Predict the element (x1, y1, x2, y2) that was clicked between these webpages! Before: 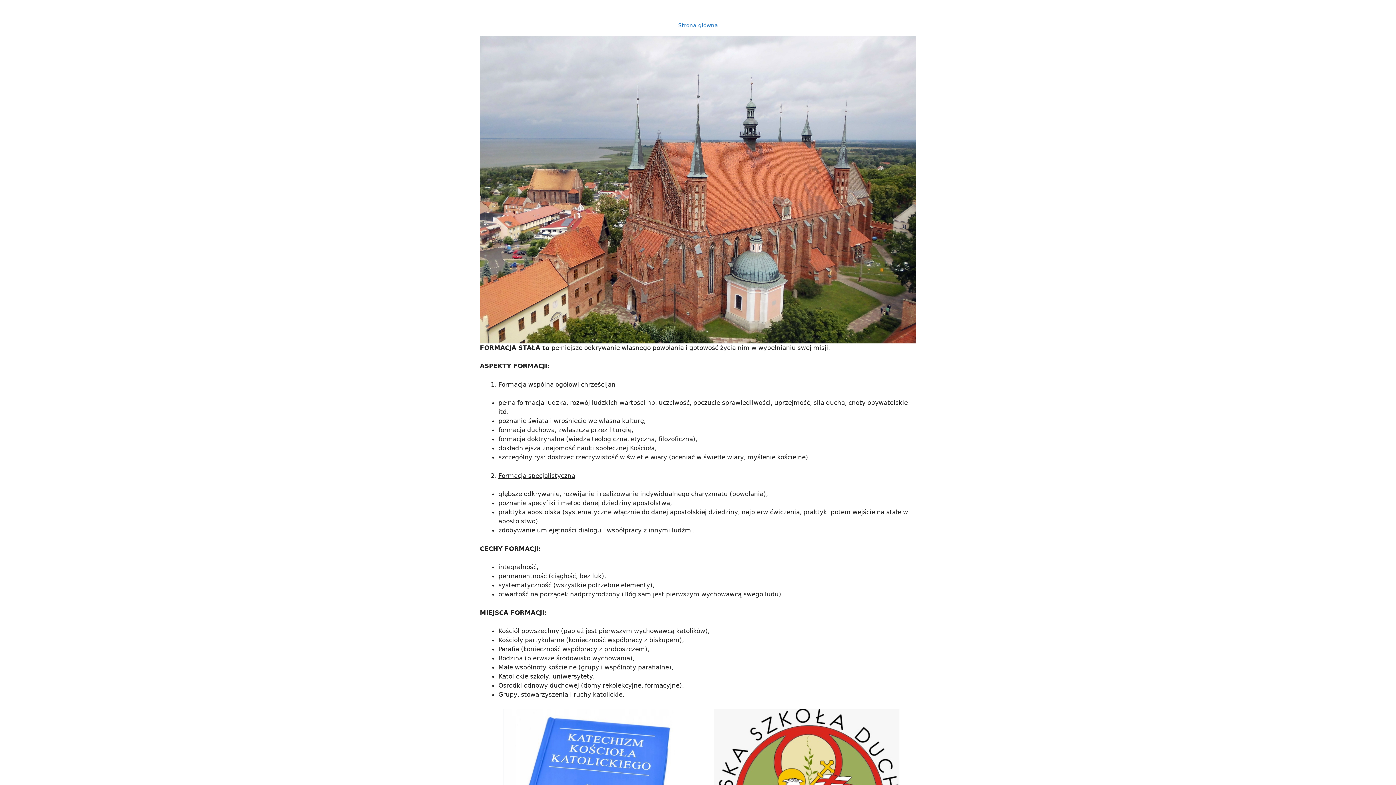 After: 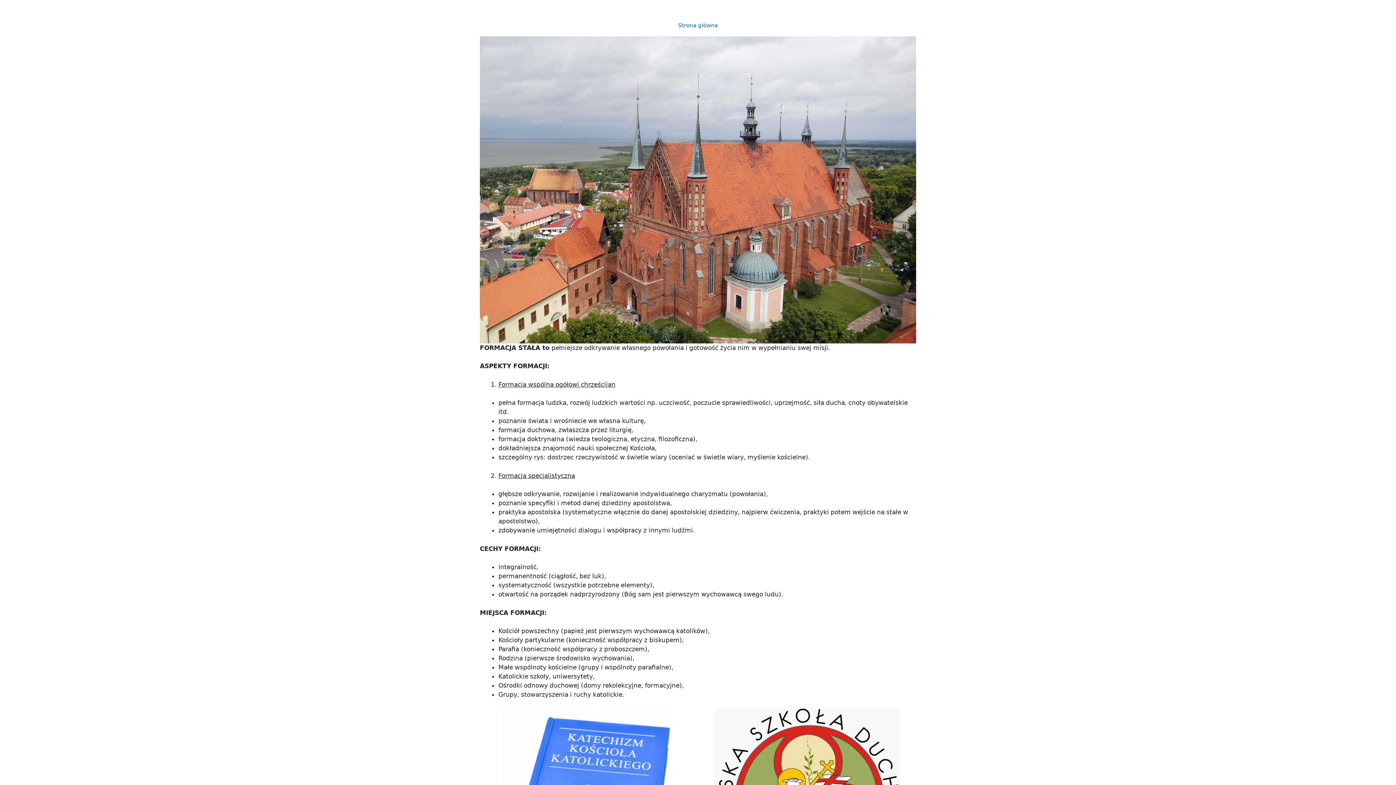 Action: bbox: (671, 14, 725, 36) label: Strona główna